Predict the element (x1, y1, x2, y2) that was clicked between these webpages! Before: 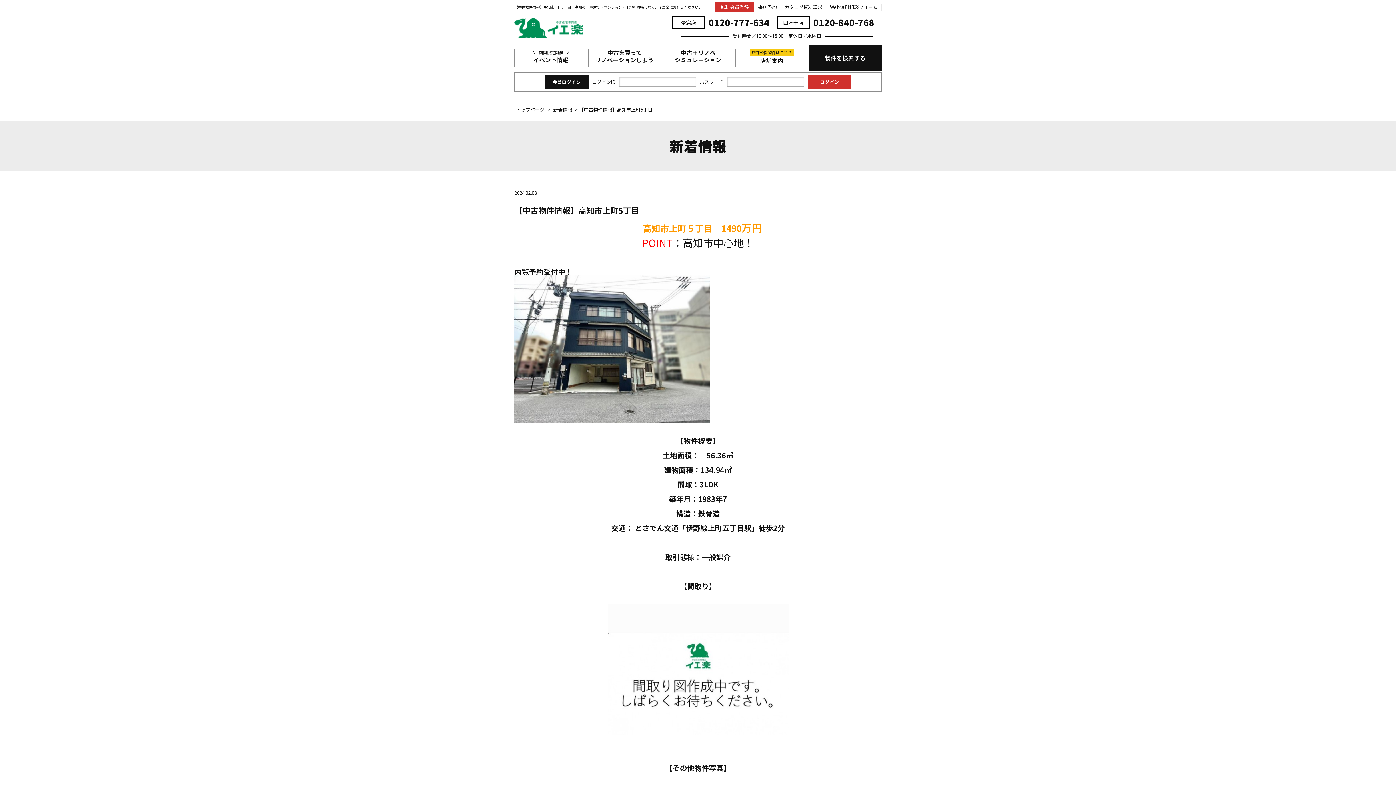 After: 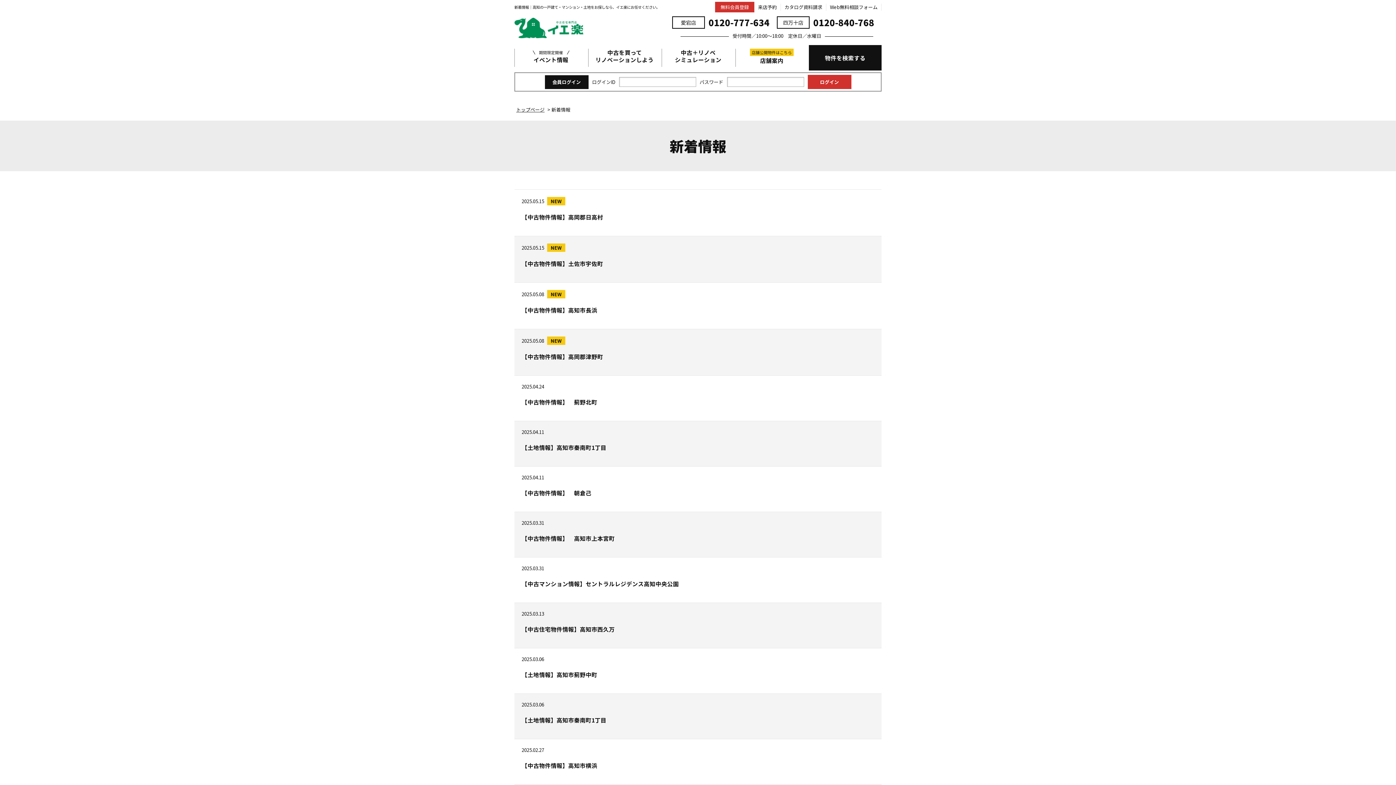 Action: bbox: (551, 106, 572, 113) label: 新着情報